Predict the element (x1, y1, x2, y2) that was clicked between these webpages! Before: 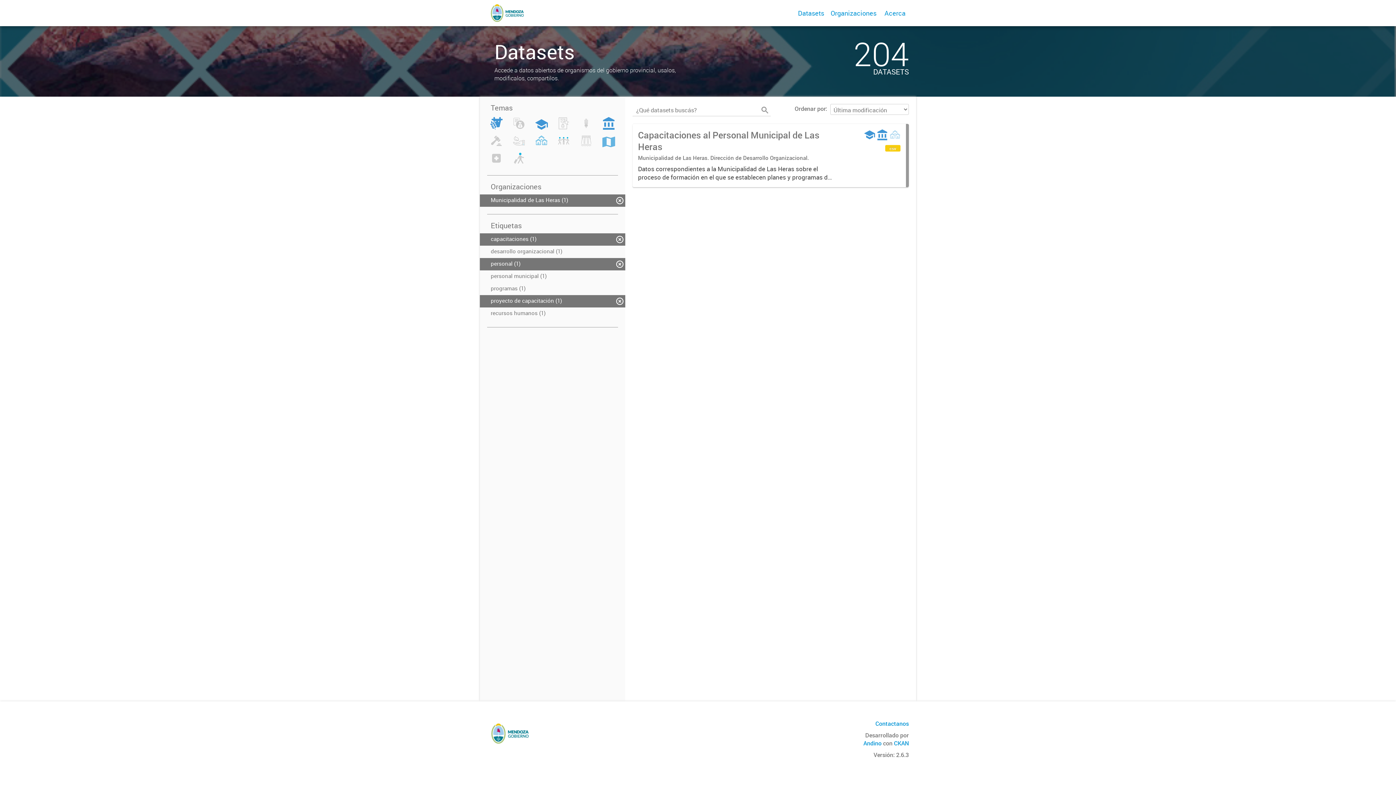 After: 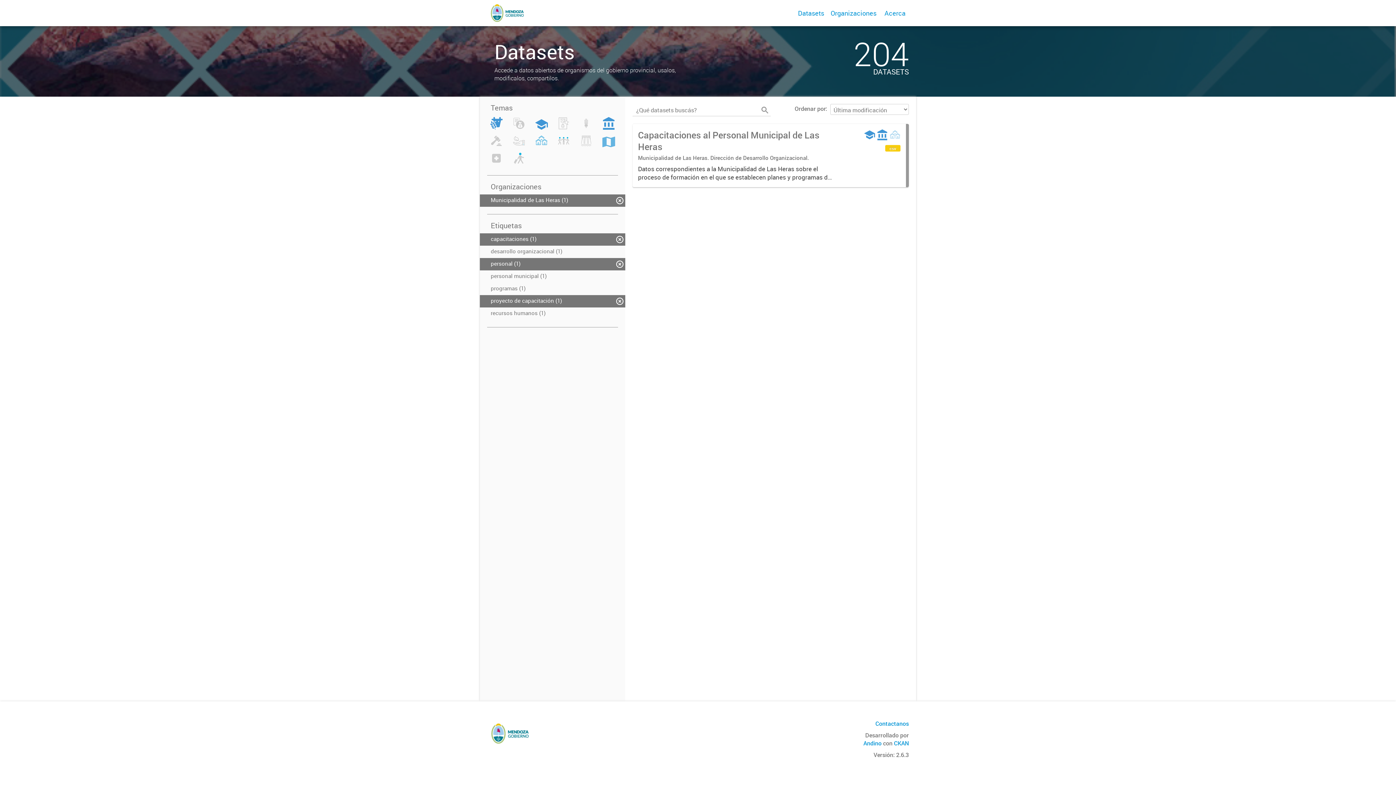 Action: label: Educación, Cultura y Deportes (1) bbox: (535, 123, 547, 131)